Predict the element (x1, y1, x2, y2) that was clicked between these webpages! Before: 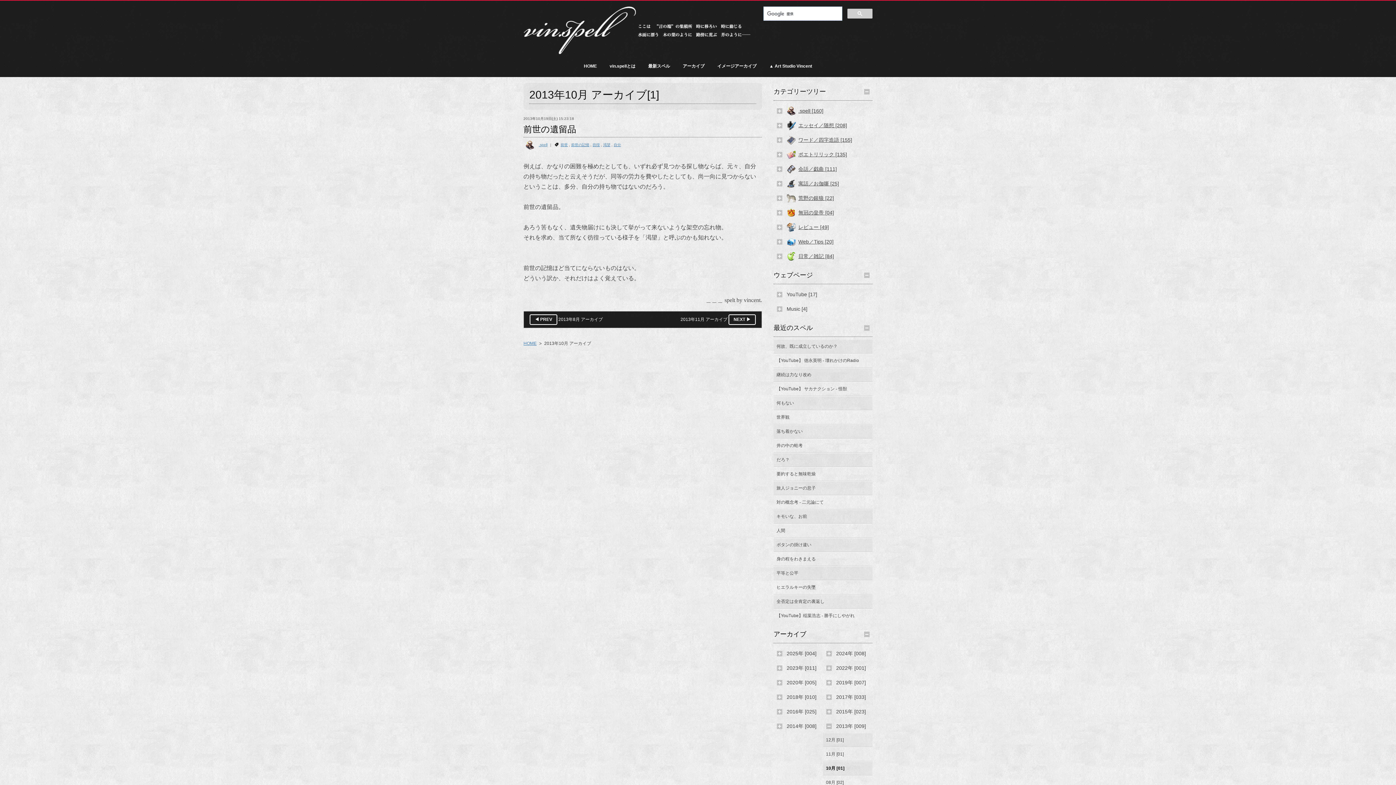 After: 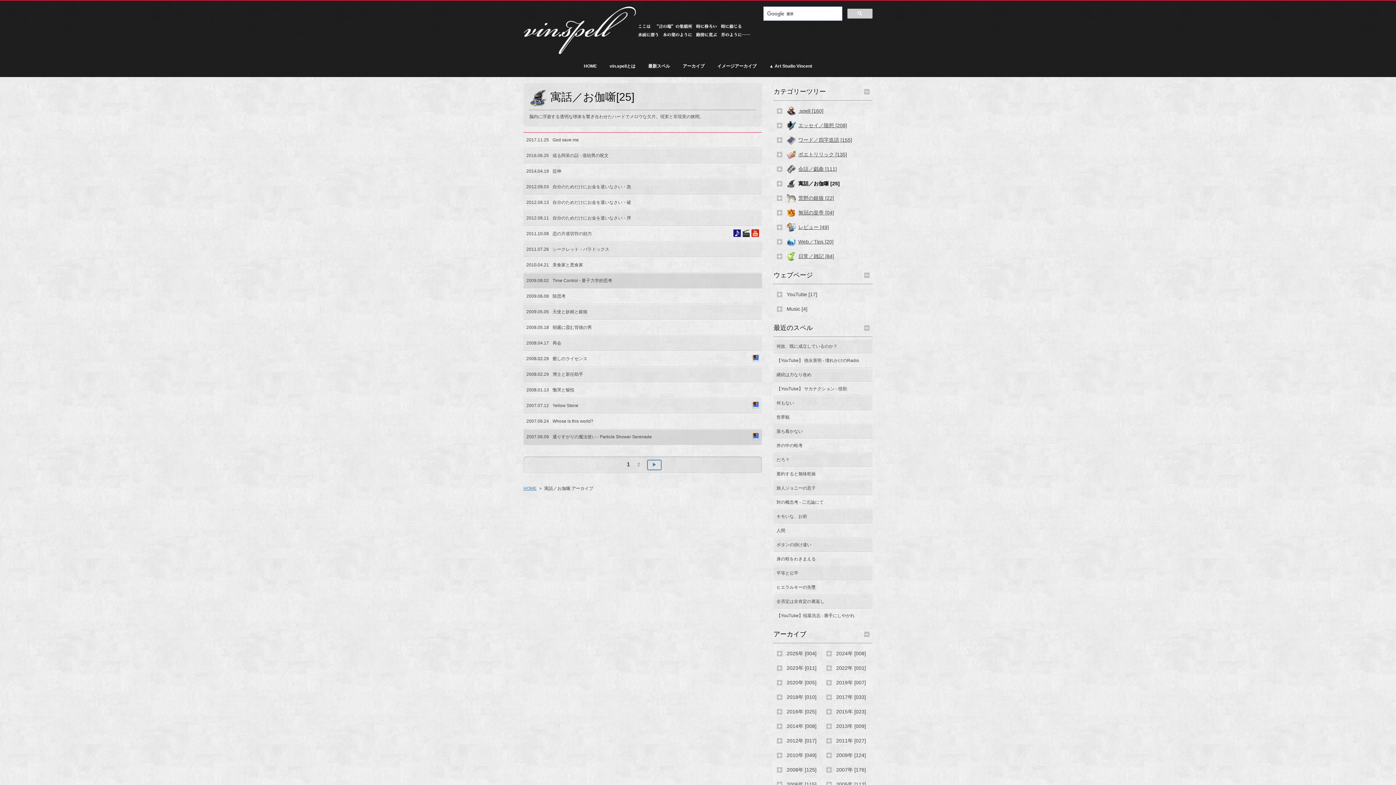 Action: bbox: (786, 177, 839, 189) label: 寓話／お伽噺 [25]